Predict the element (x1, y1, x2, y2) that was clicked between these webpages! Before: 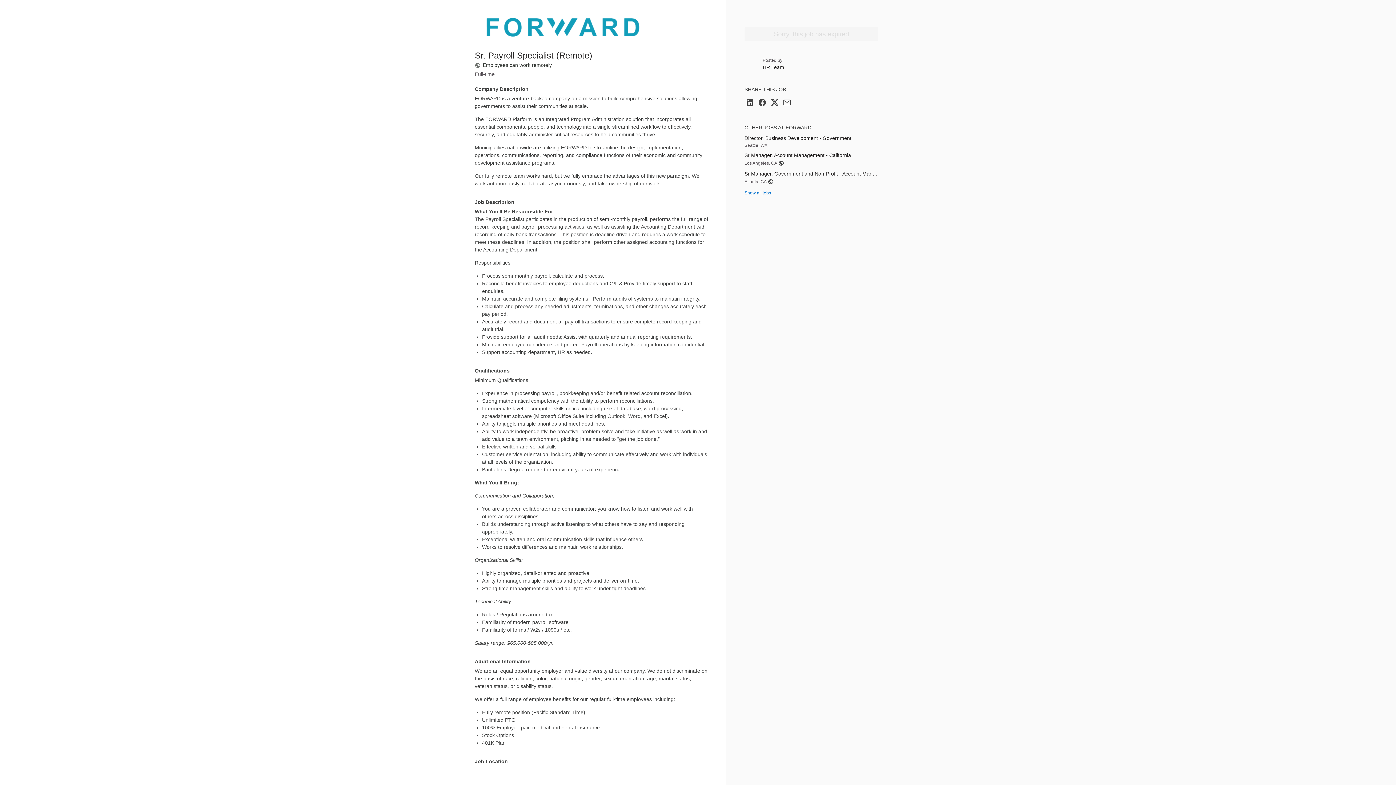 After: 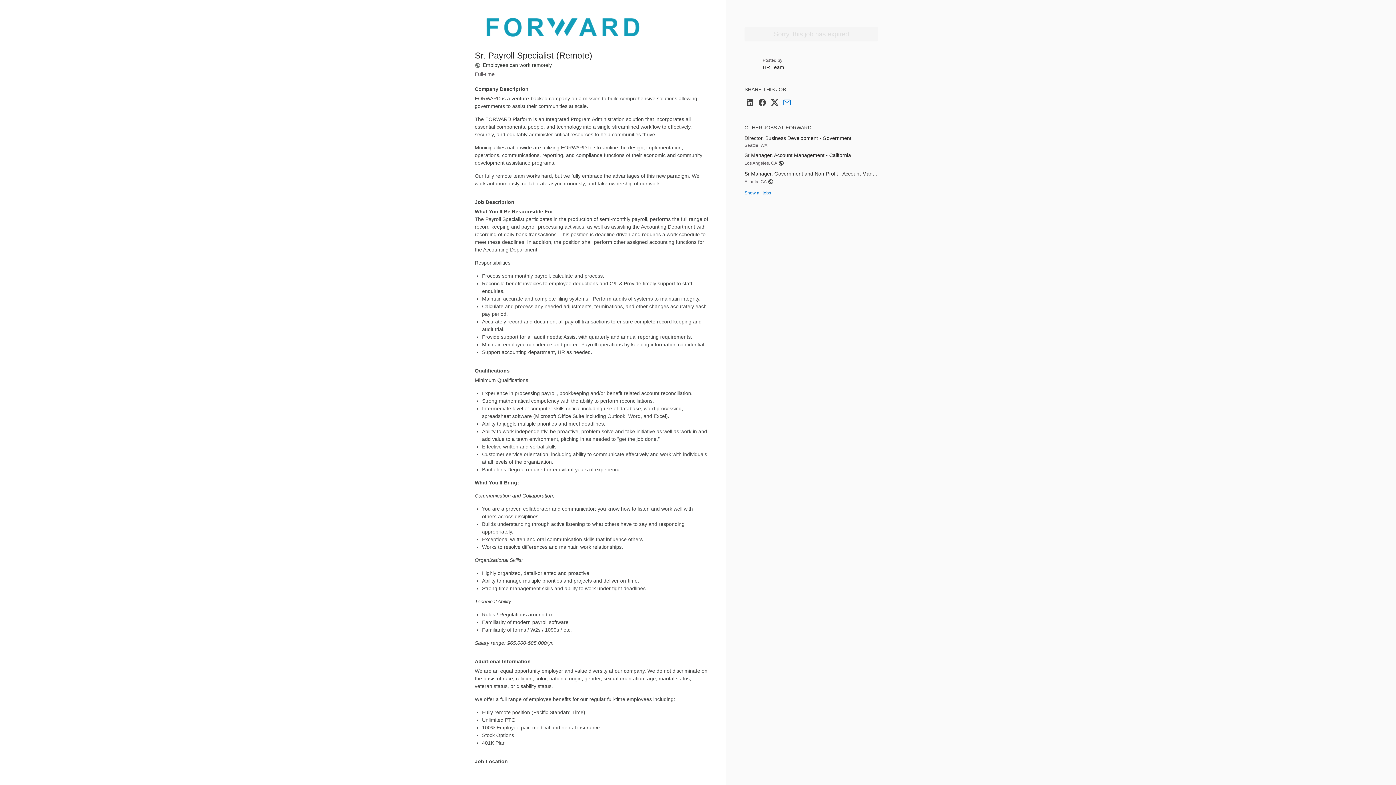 Action: bbox: (782, 102, 791, 107) label: Share via email